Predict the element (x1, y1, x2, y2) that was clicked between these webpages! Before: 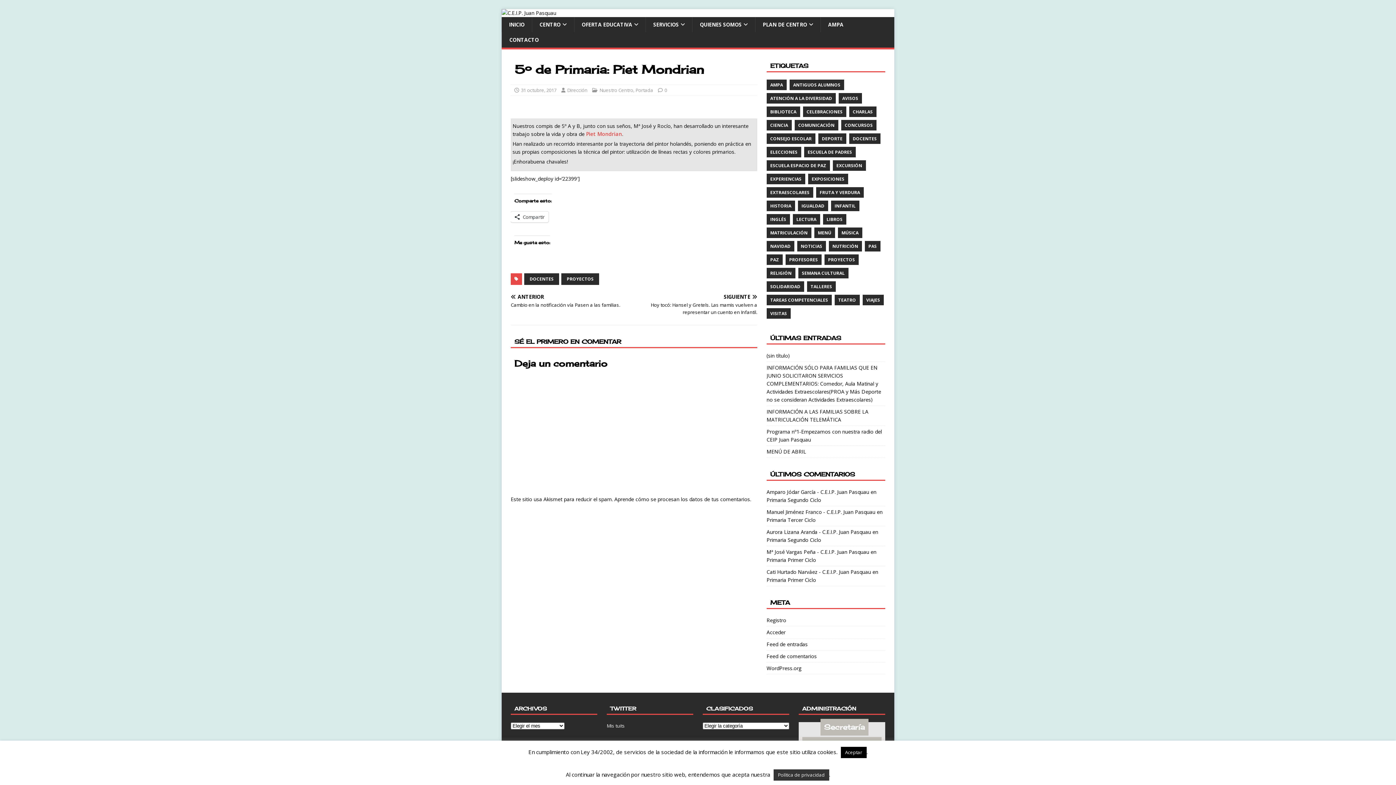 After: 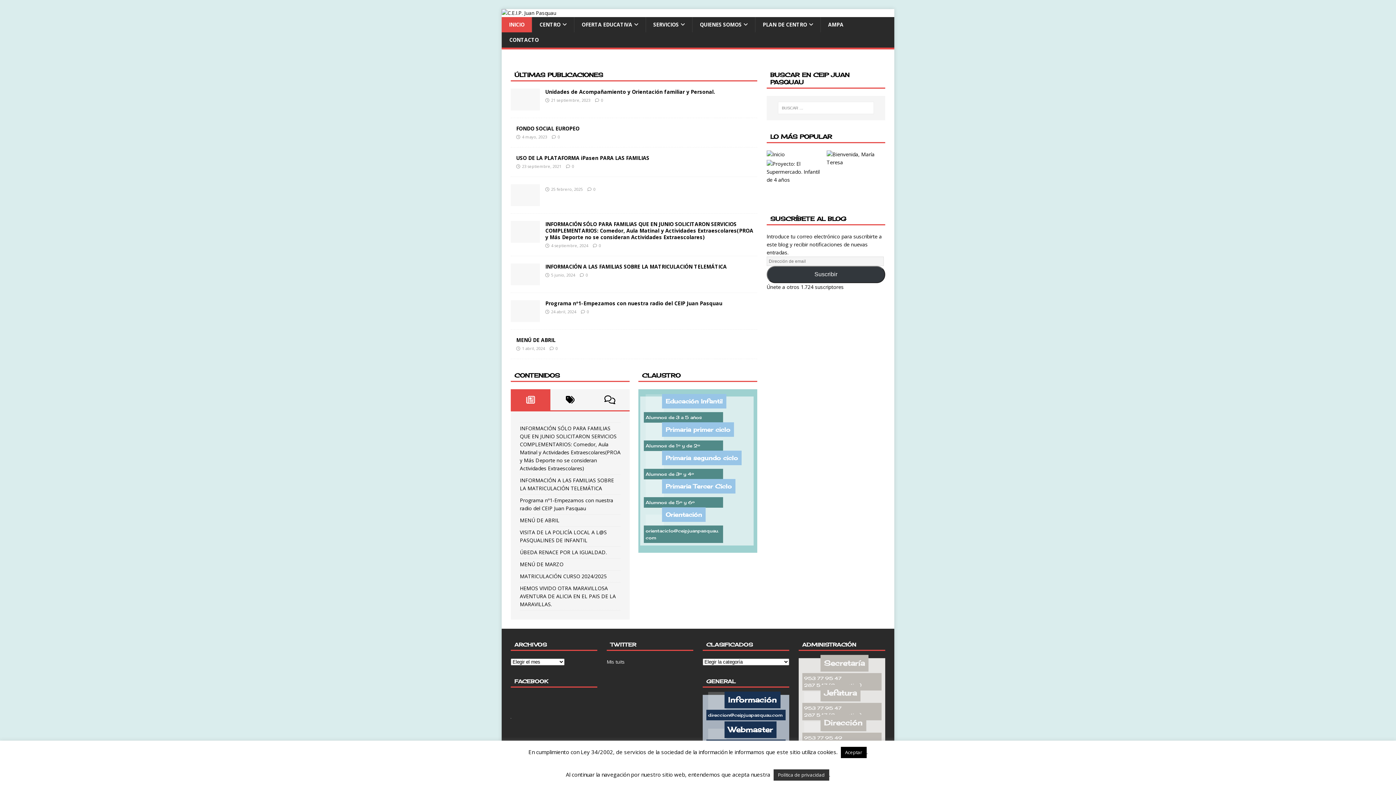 Action: bbox: (501, 9, 556, 16)